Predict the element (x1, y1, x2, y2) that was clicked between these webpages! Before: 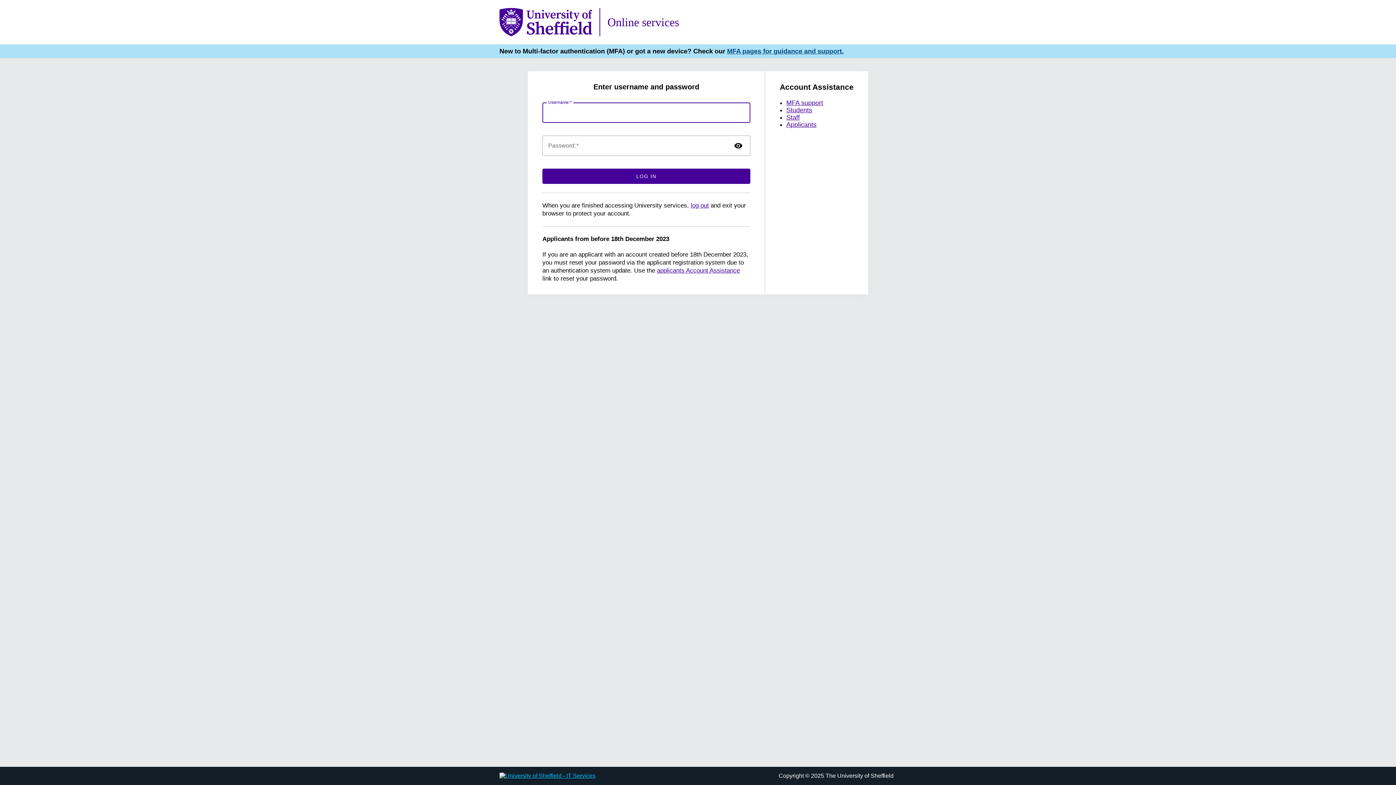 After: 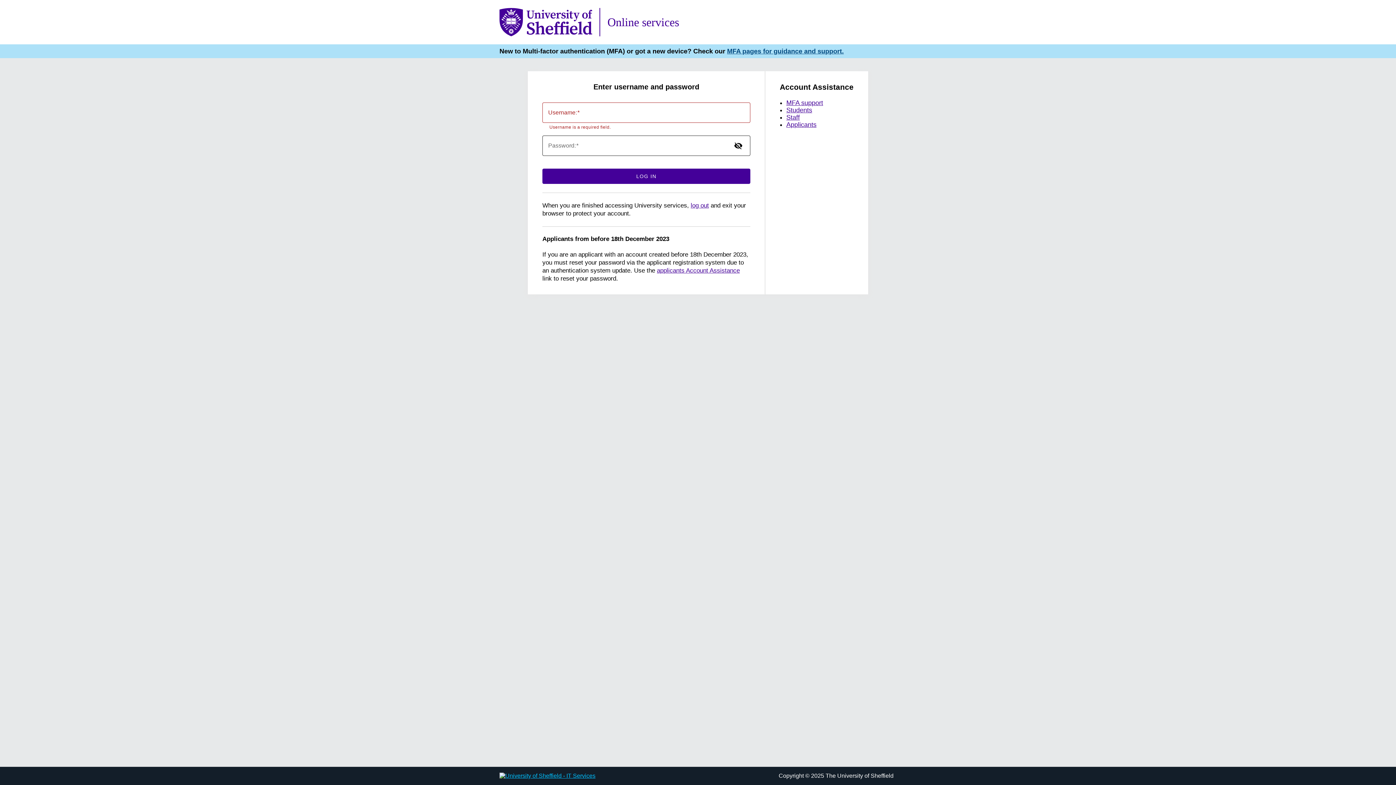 Action: bbox: (727, 135, 750, 156) label: TOGGLE PASSWORD